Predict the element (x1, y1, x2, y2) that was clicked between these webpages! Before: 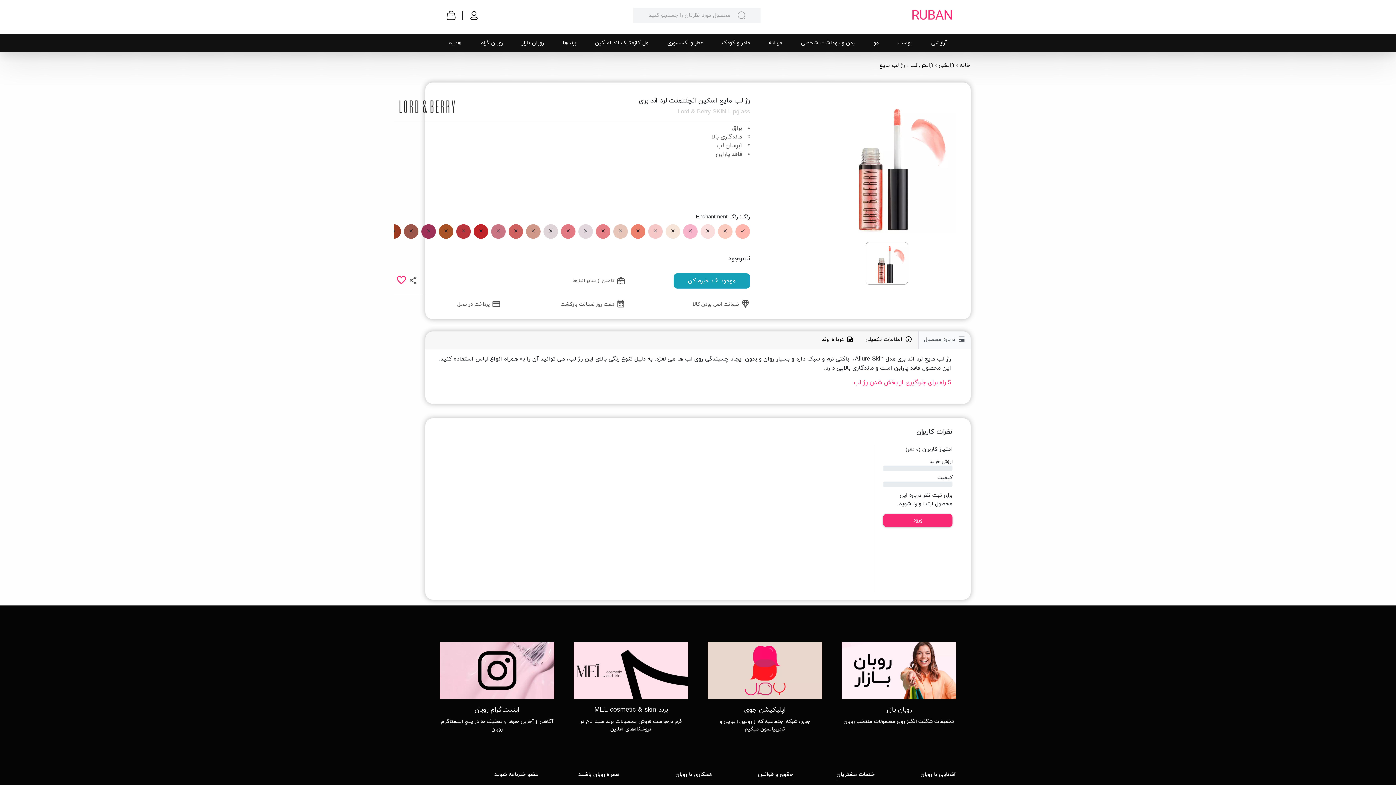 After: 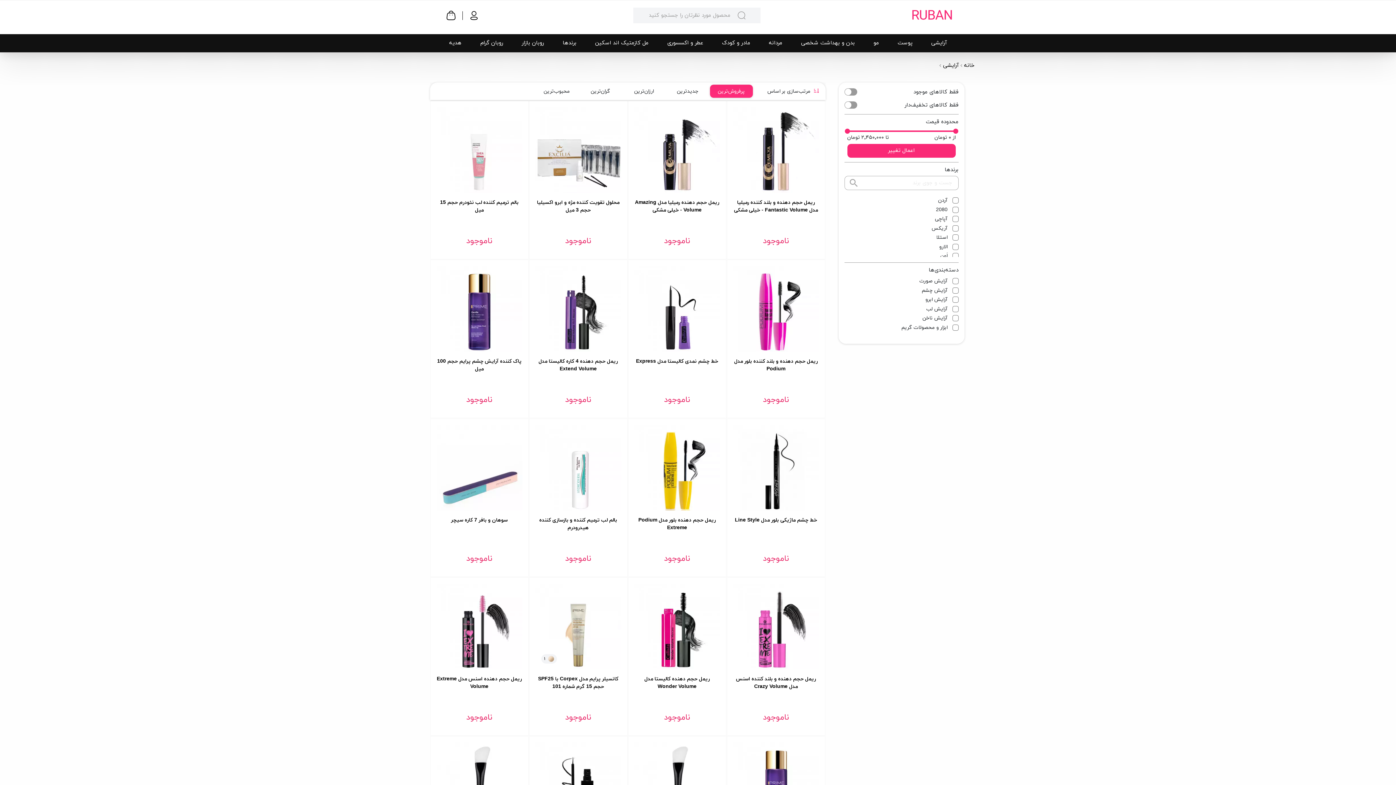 Action: label: آرایشی bbox: (928, 38, 949, 48)